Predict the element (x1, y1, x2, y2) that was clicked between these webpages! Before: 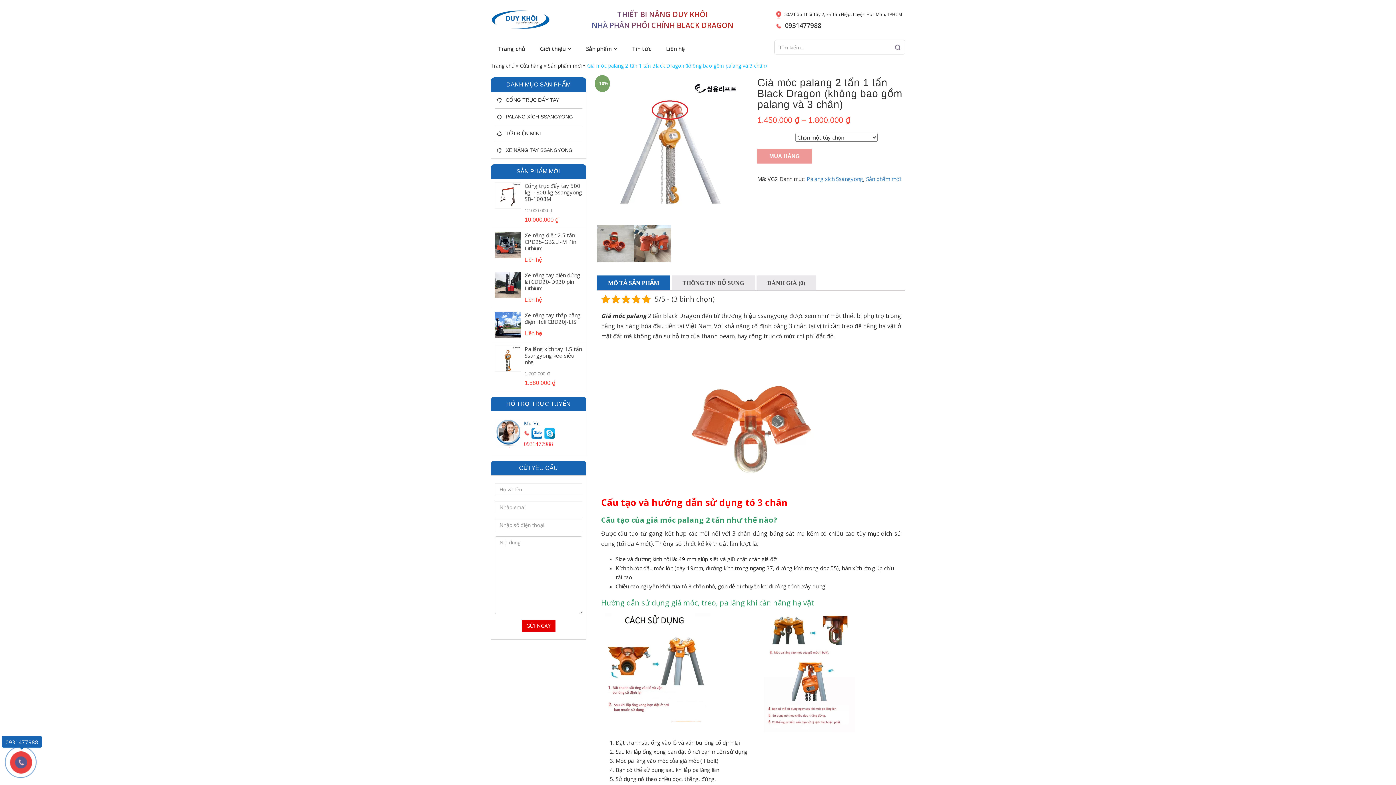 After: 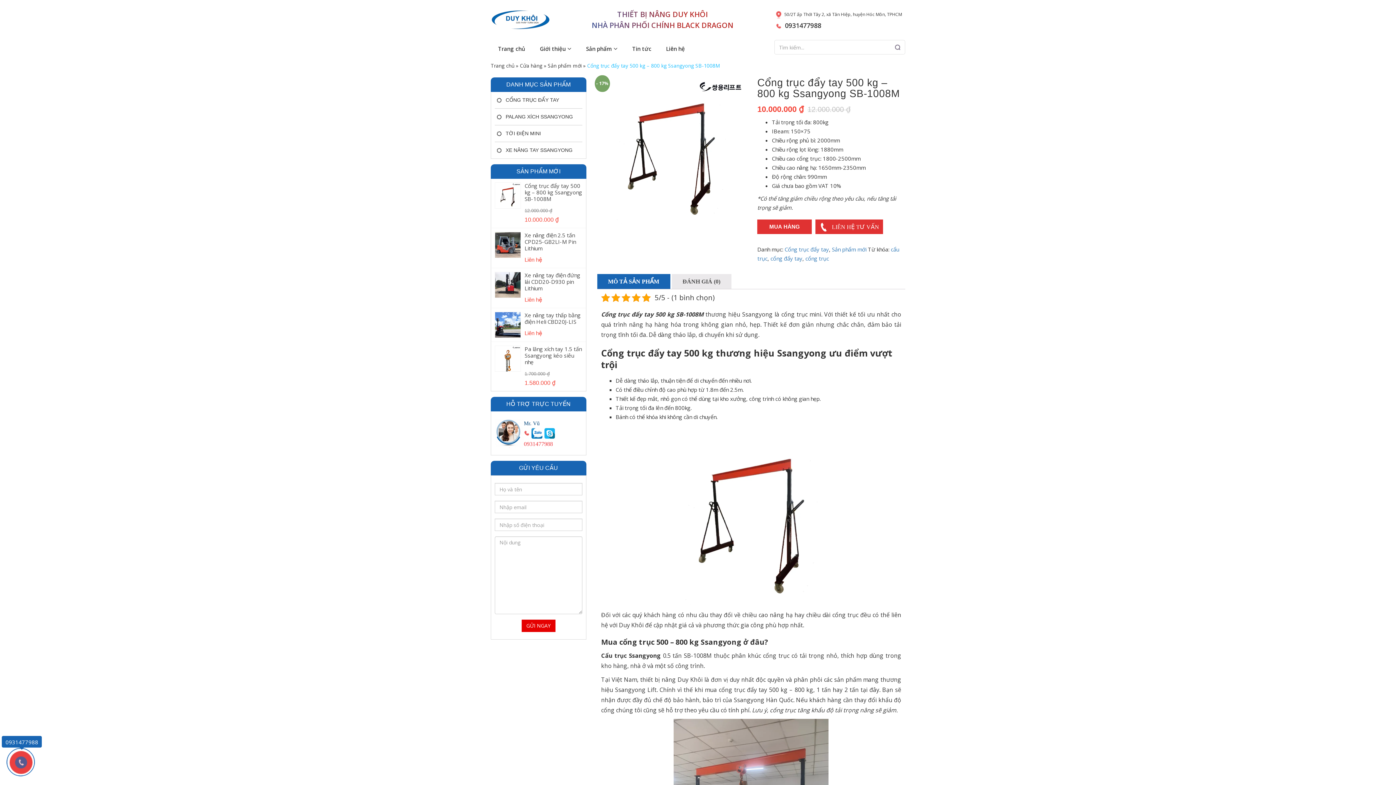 Action: bbox: (494, 182, 521, 208)